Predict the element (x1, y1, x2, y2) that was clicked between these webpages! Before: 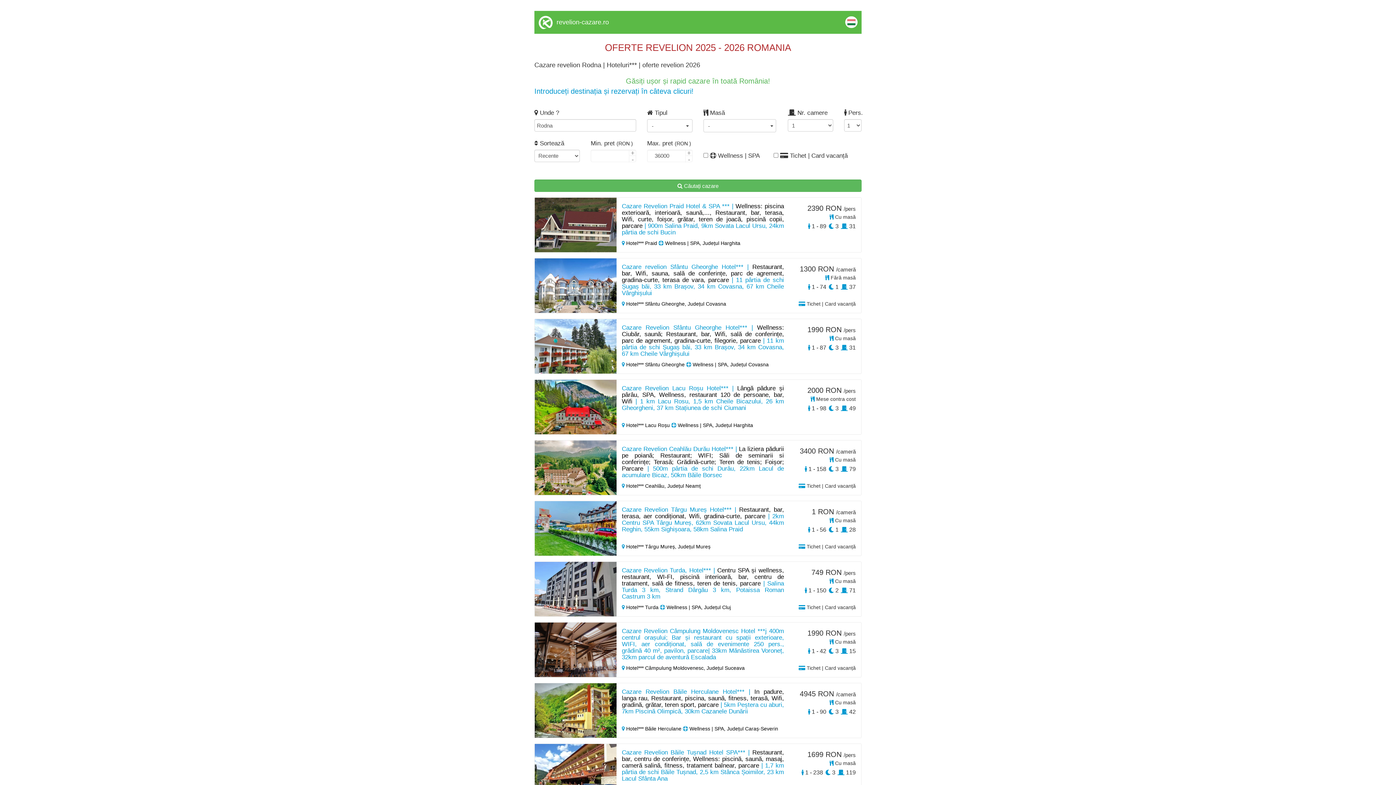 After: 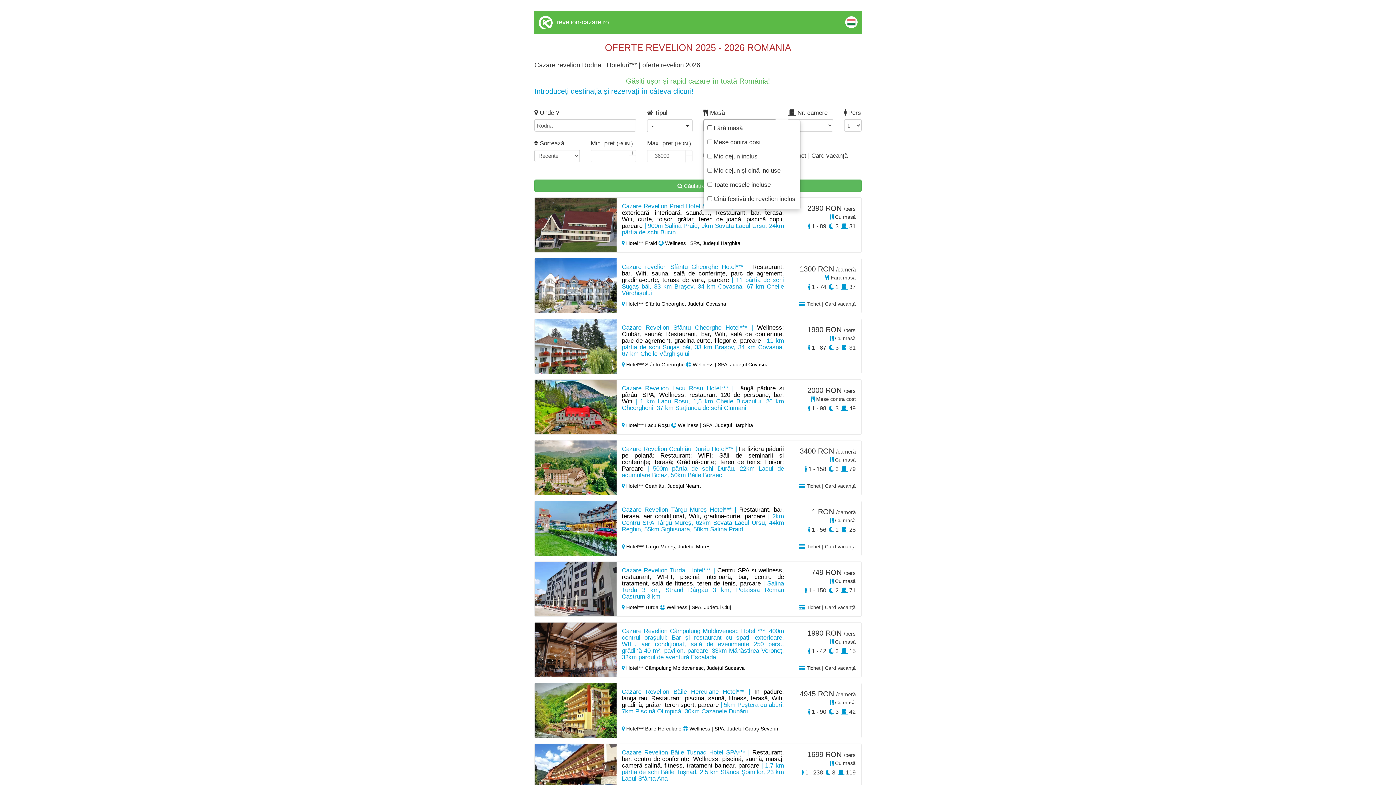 Action: bbox: (703, 119, 776, 132) label: - 